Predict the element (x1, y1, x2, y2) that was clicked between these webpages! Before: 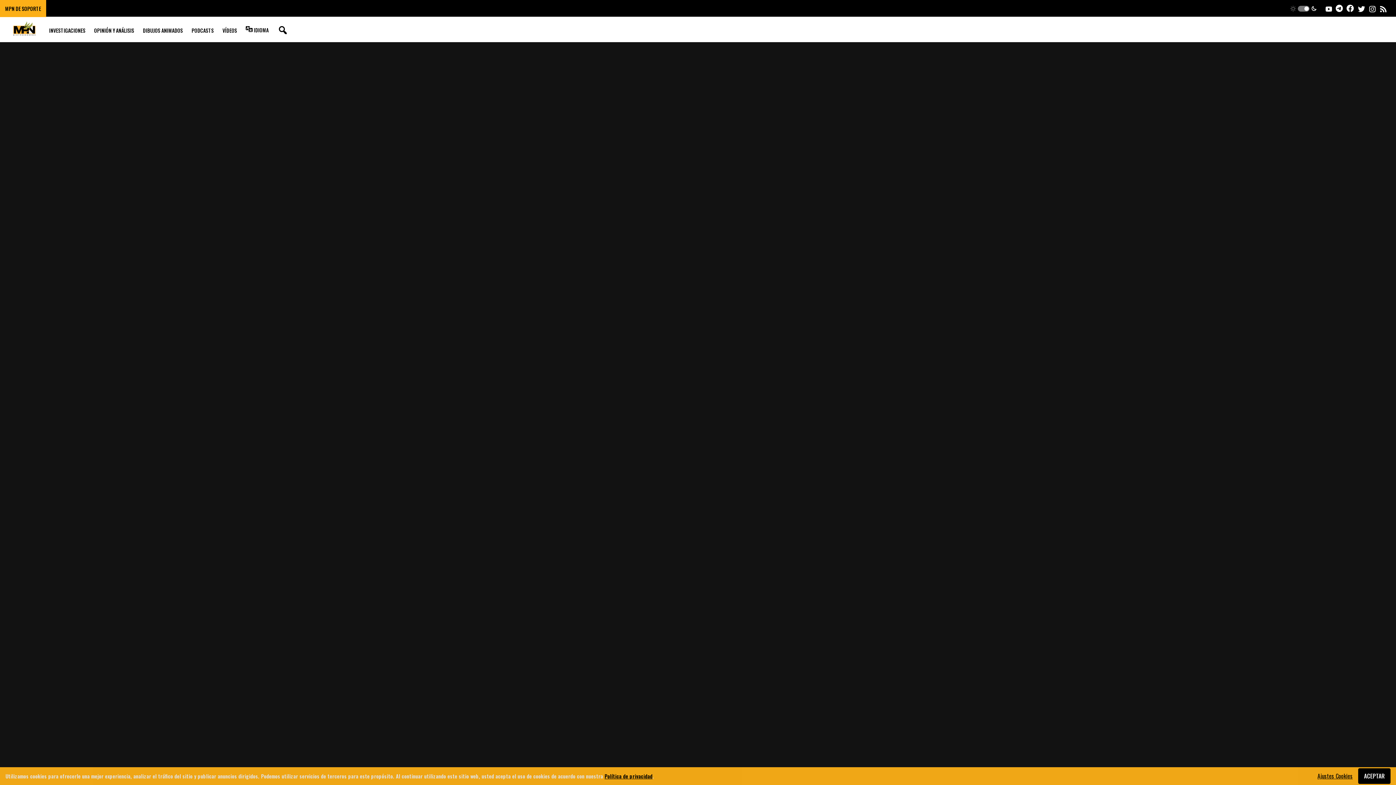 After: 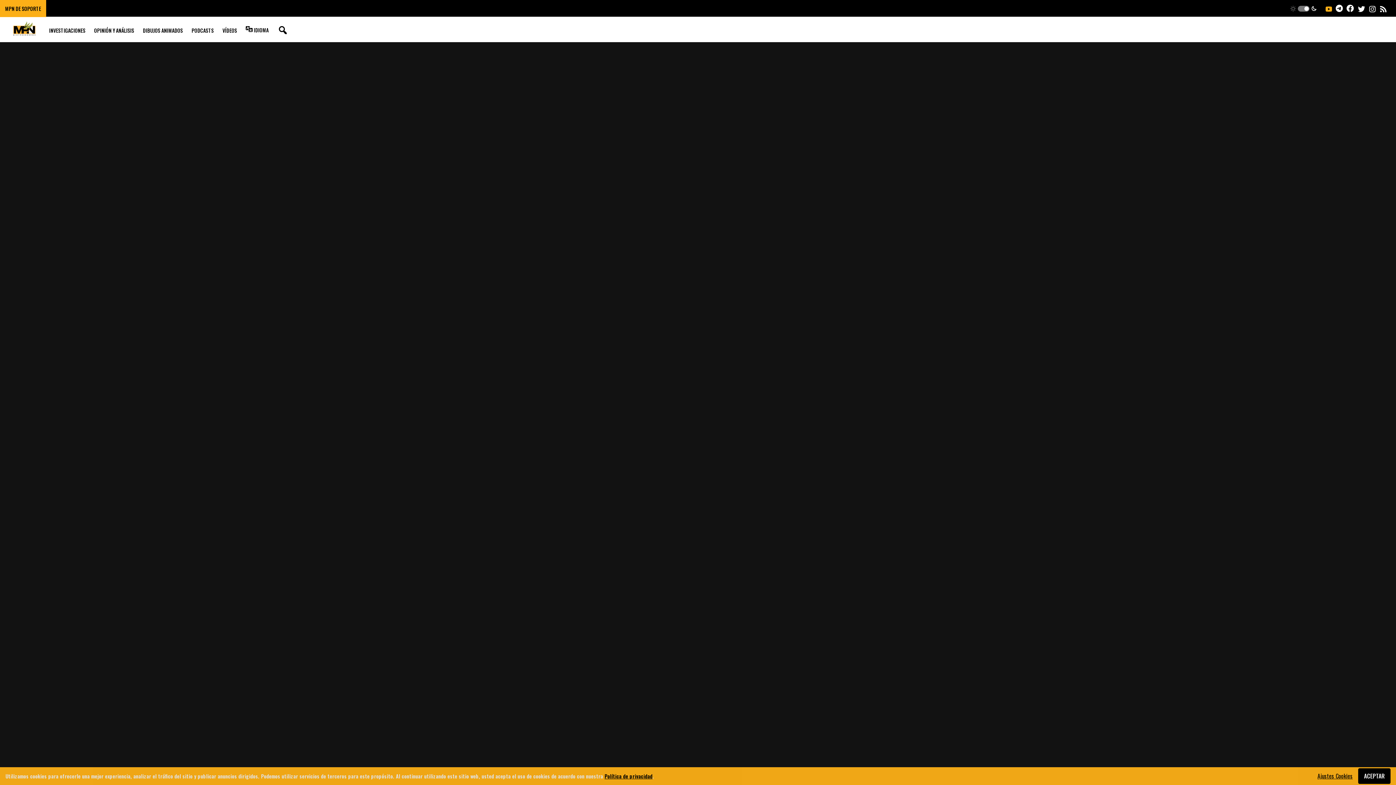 Action: bbox: (1325, 5, 1332, 13)